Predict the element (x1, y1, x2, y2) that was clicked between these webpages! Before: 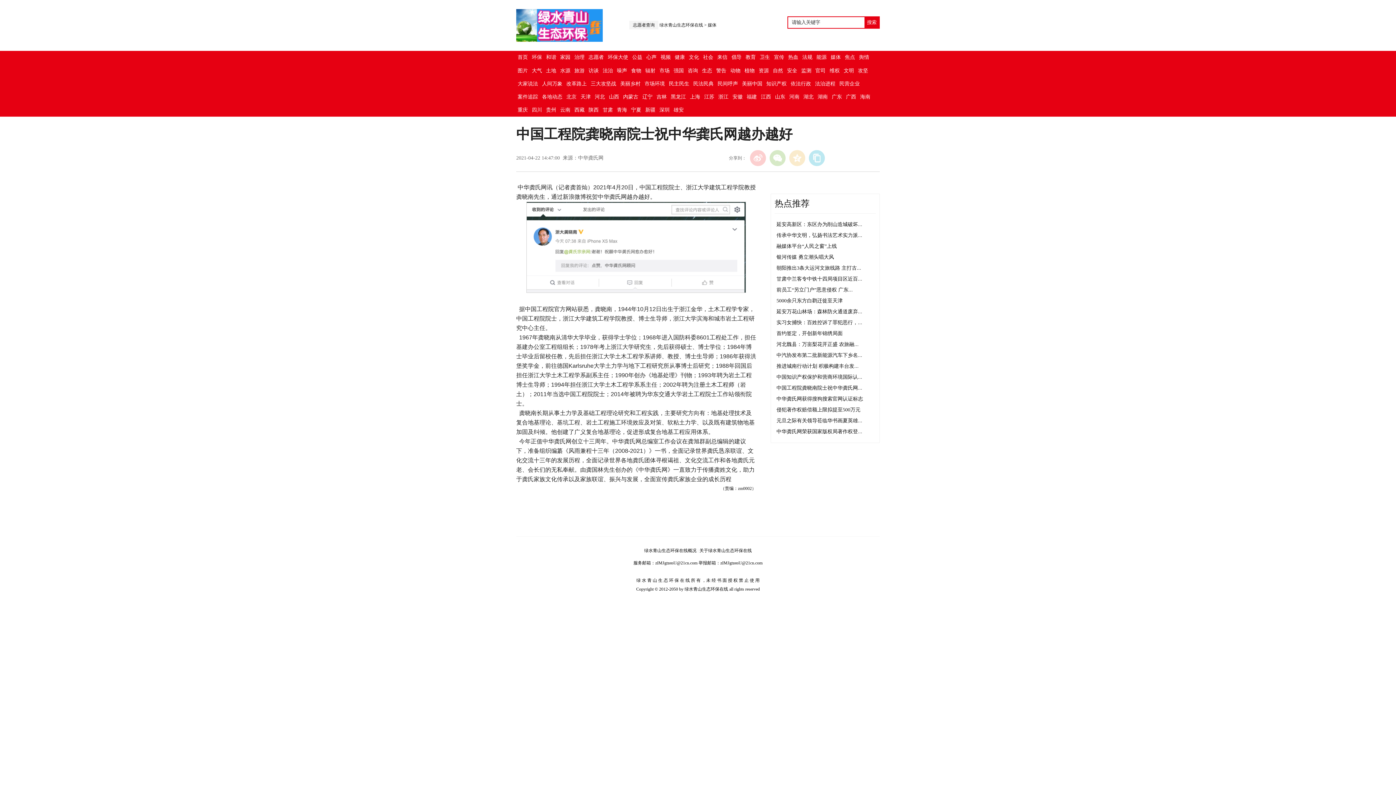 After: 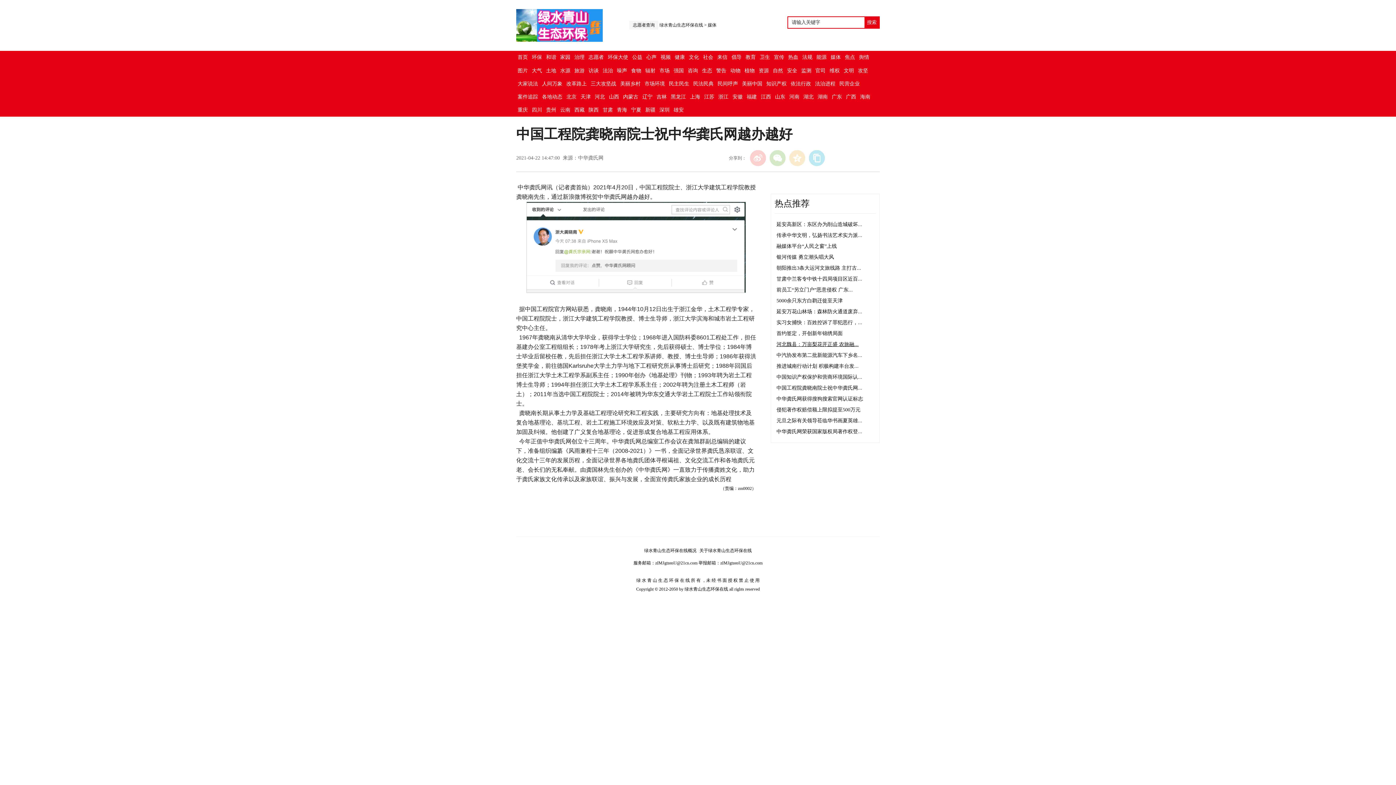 Action: bbox: (776, 341, 858, 347) label: 河北魏县：万亩梨花开正盛 农旅融...